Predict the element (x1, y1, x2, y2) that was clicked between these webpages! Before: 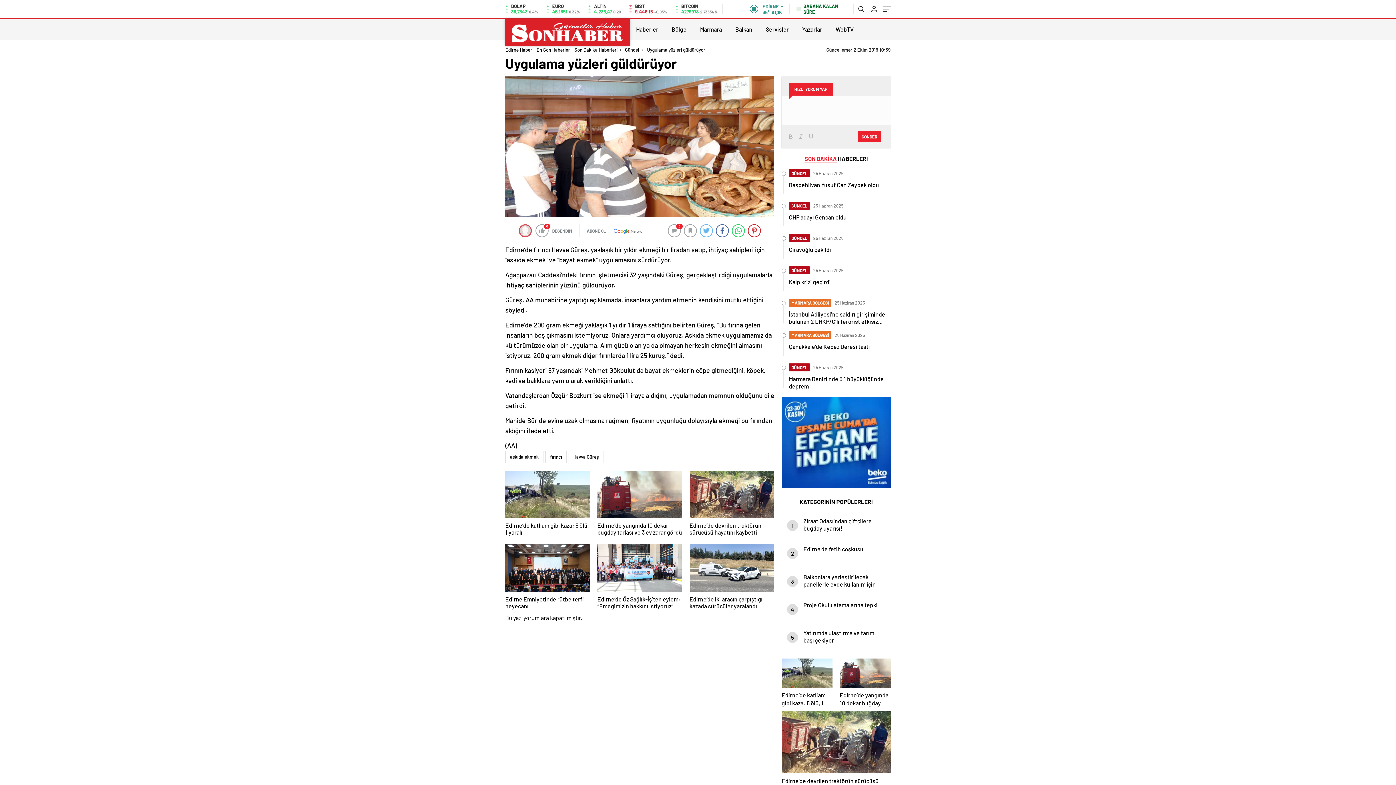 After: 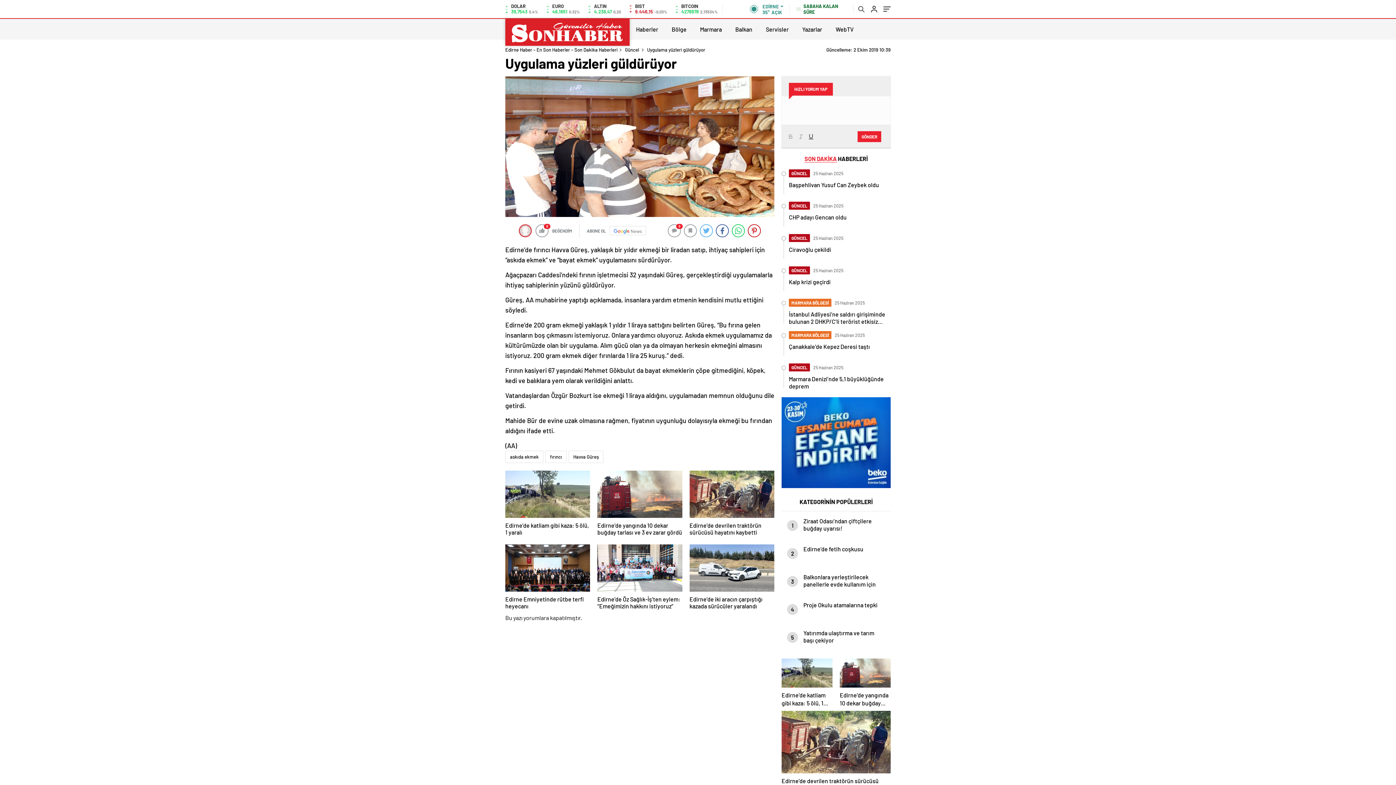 Action: bbox: (806, 132, 816, 140)